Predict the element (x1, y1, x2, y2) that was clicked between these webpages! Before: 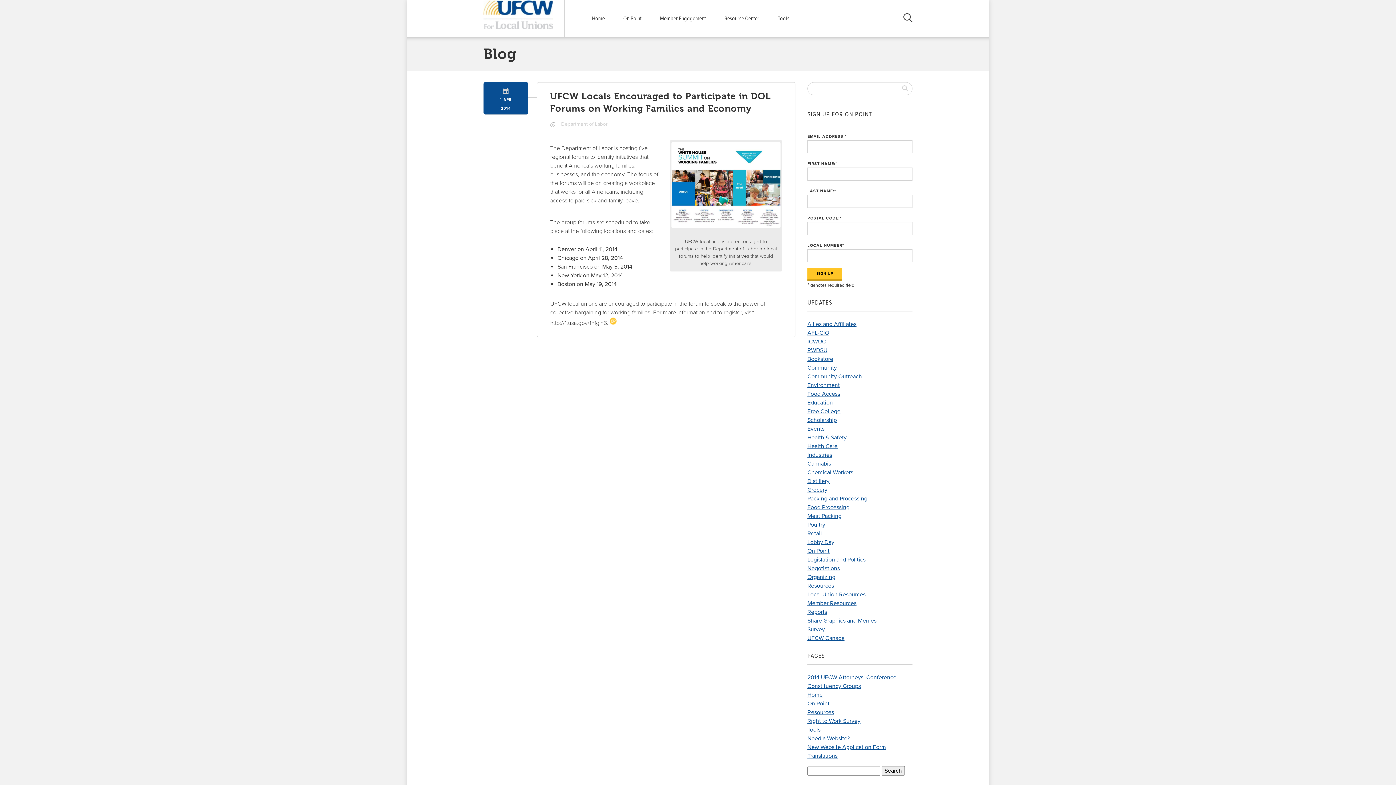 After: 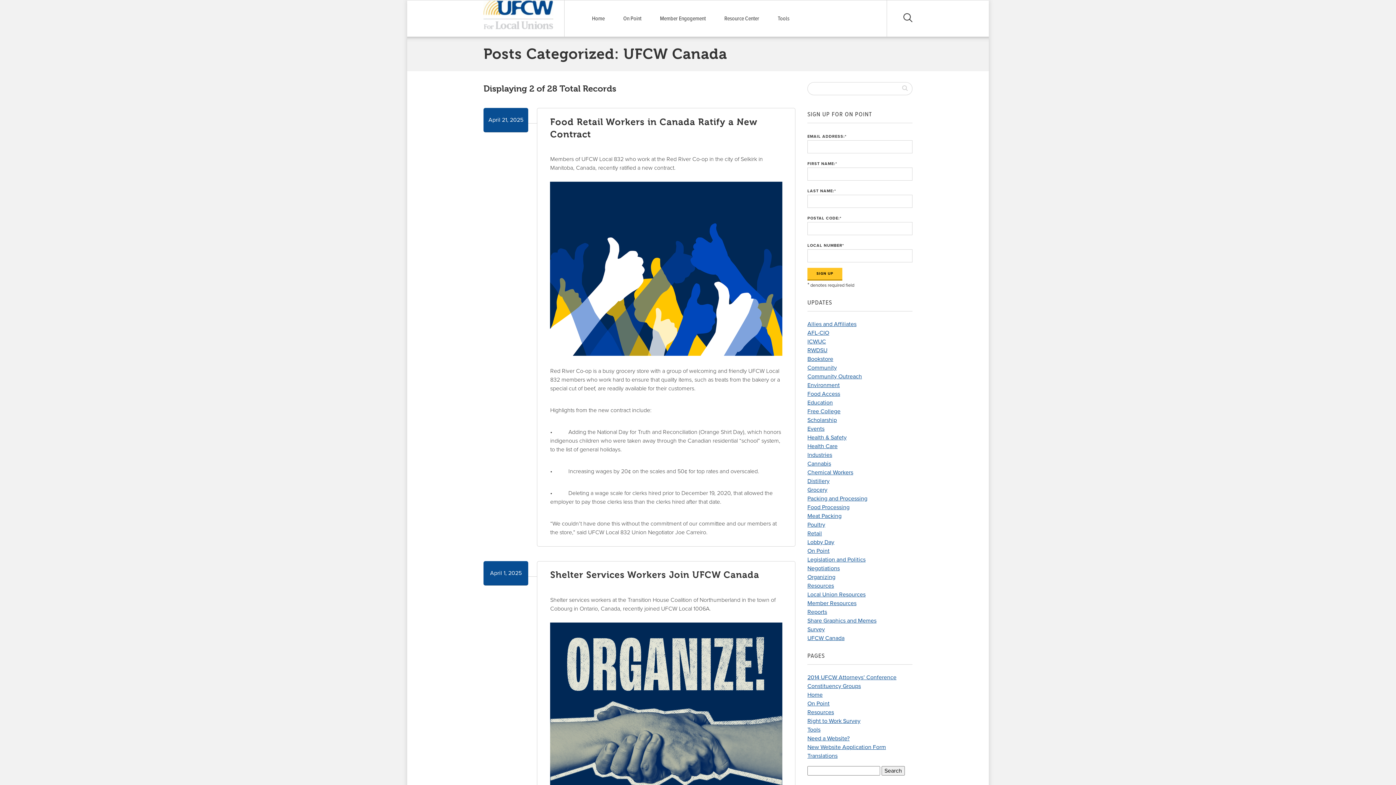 Action: bbox: (807, 634, 844, 642) label: UFCW Canada